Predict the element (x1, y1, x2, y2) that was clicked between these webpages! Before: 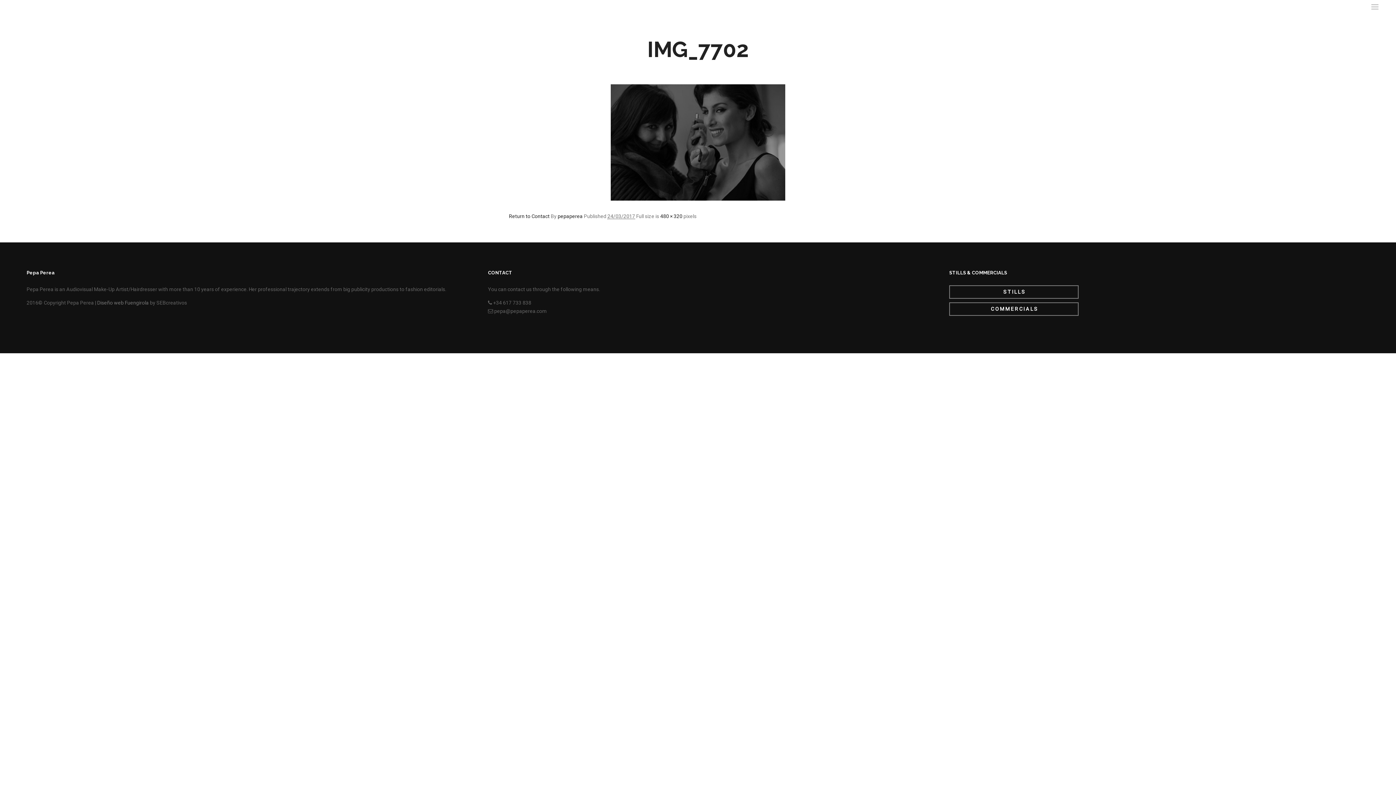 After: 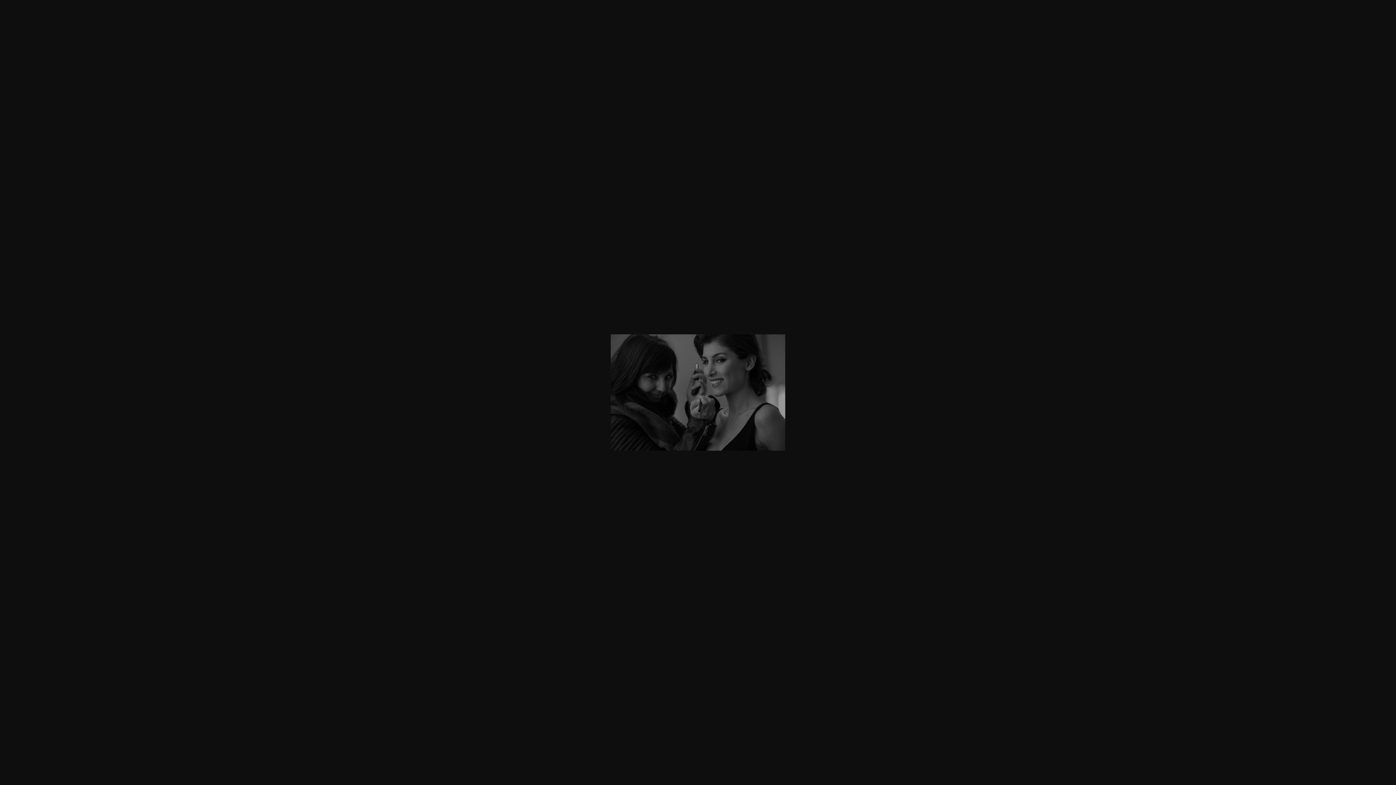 Action: label: 480 × 320 bbox: (660, 213, 682, 219)